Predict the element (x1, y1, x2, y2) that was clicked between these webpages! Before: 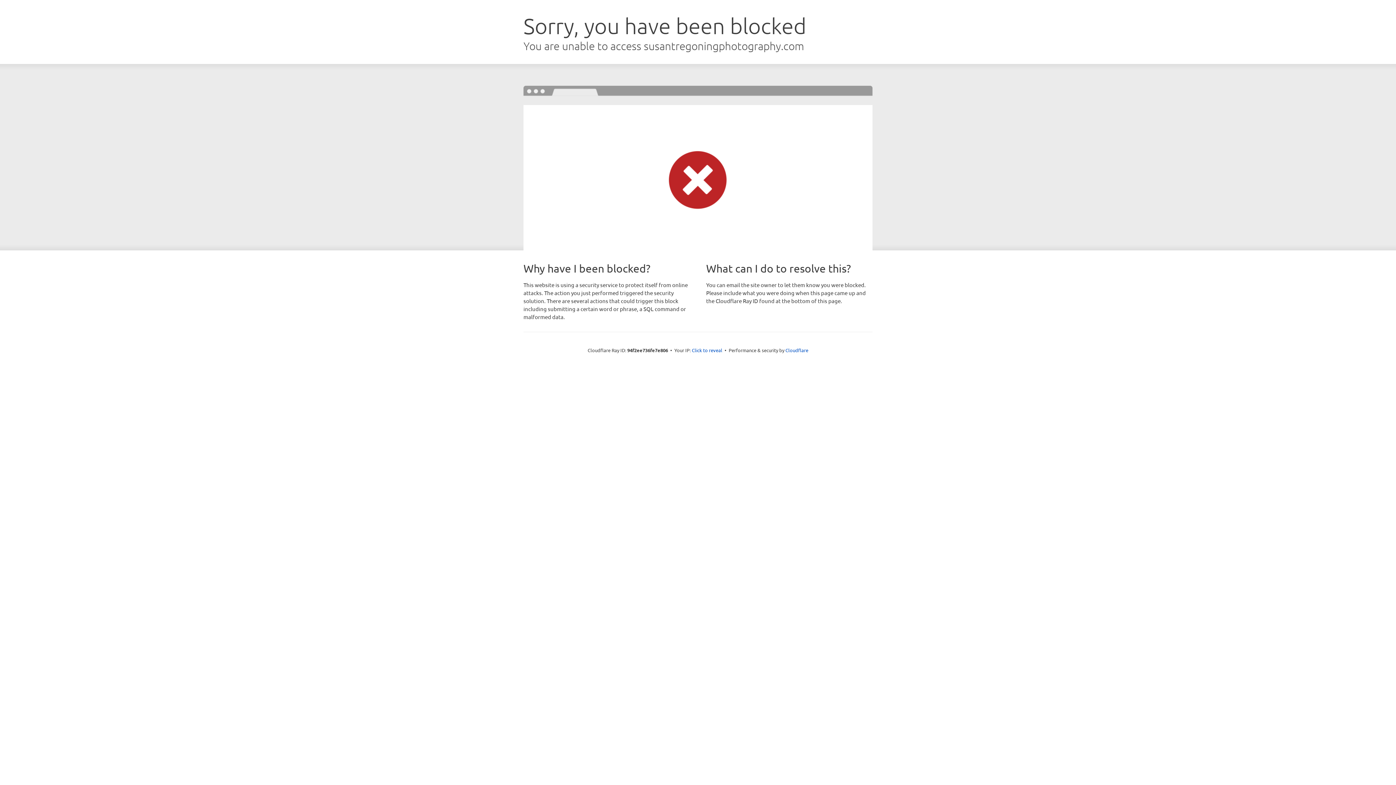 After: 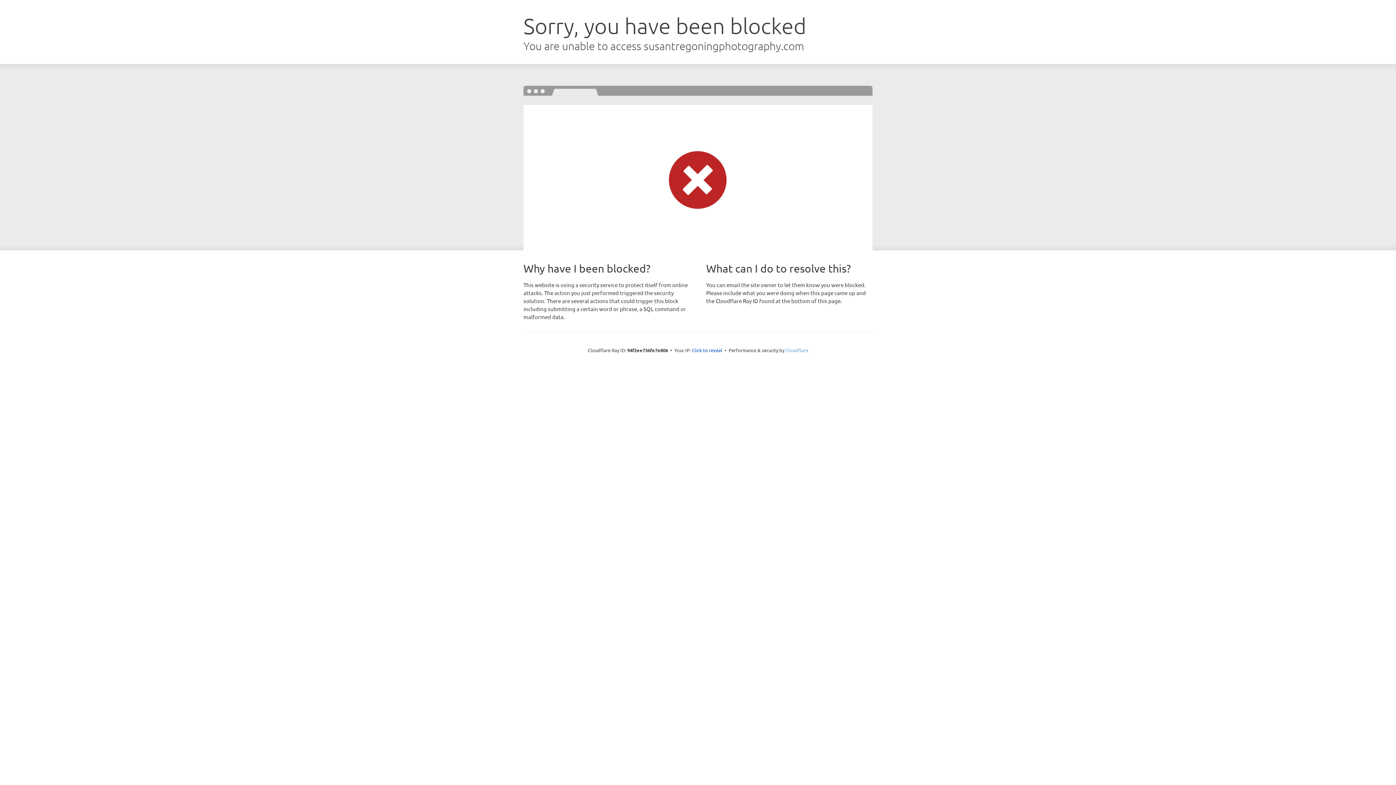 Action: bbox: (785, 347, 808, 353) label: Cloudflare